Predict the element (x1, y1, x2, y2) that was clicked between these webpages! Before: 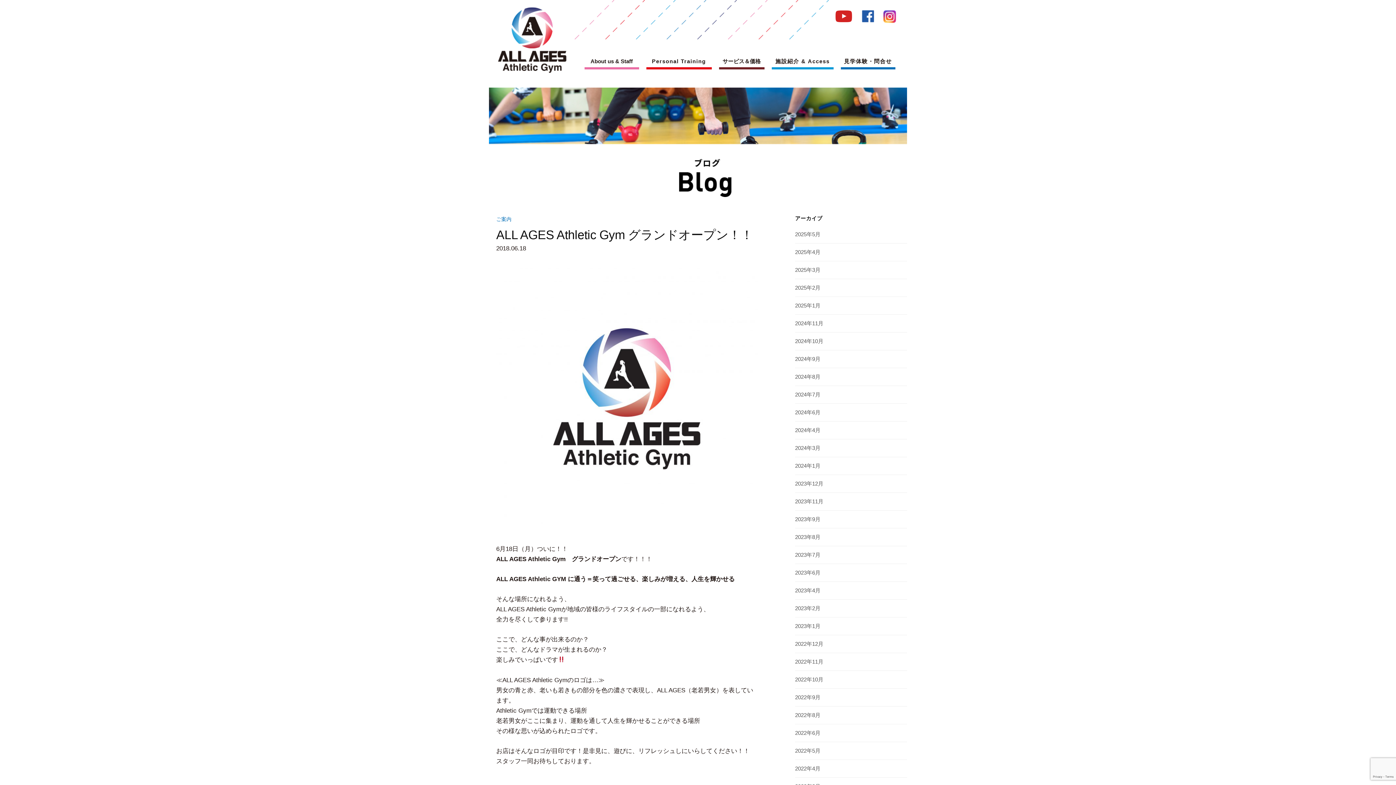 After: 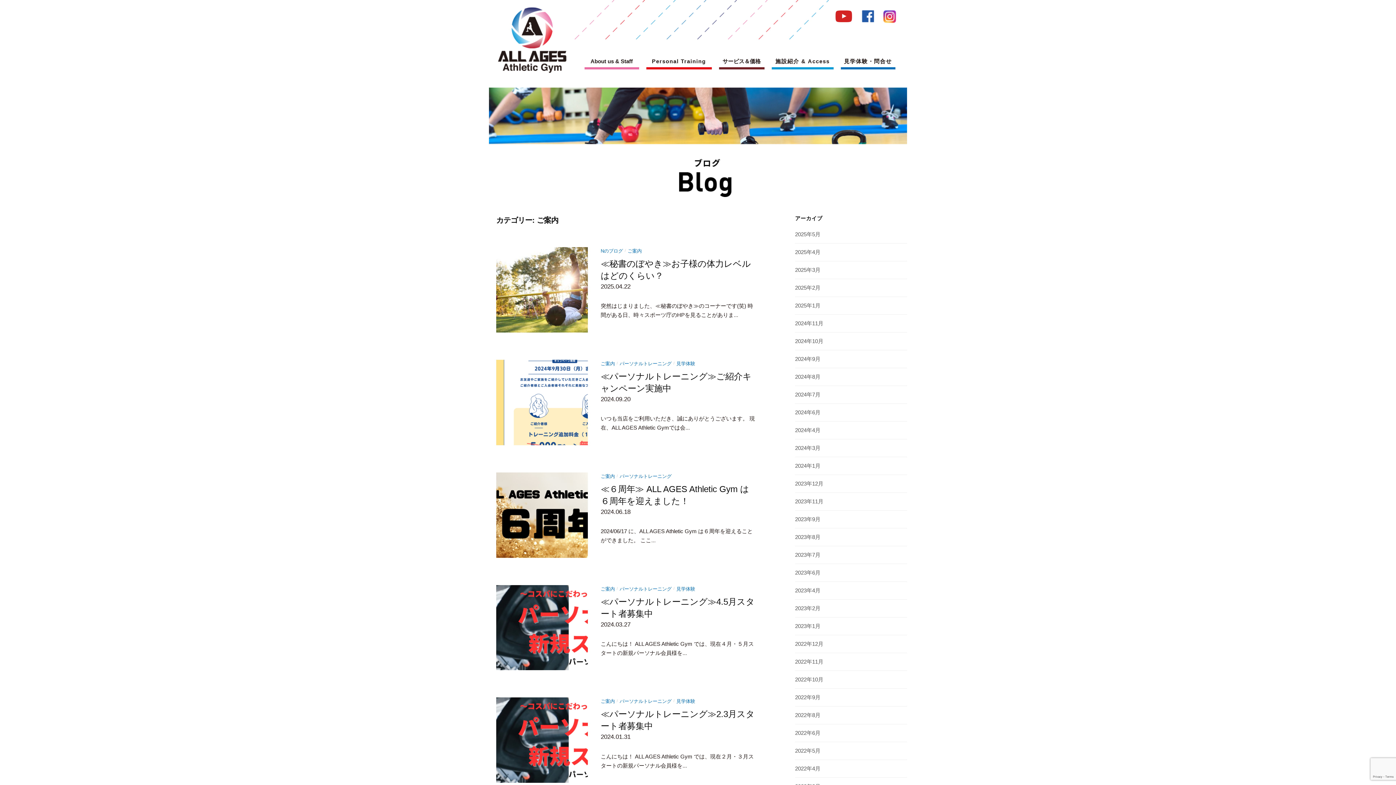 Action: bbox: (496, 216, 511, 222) label: ご案内